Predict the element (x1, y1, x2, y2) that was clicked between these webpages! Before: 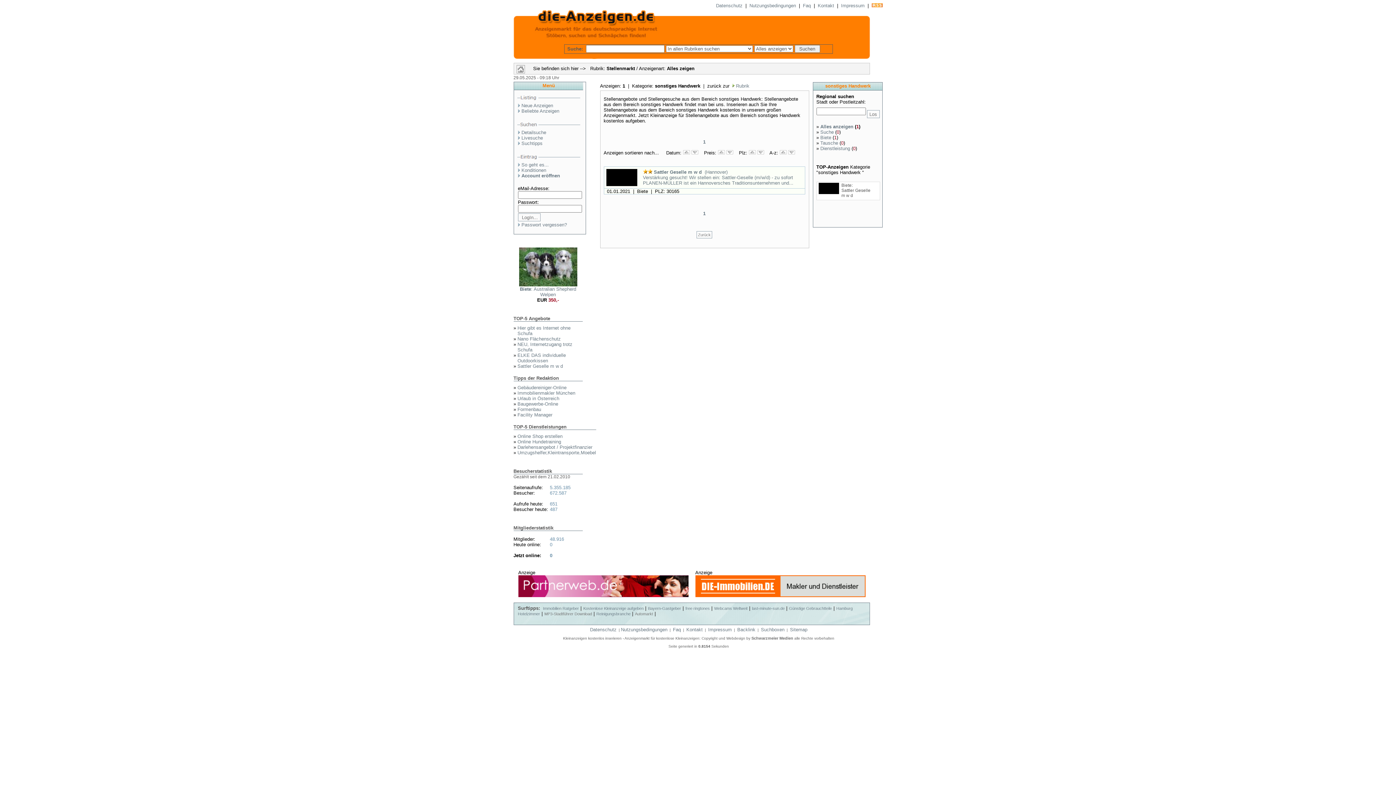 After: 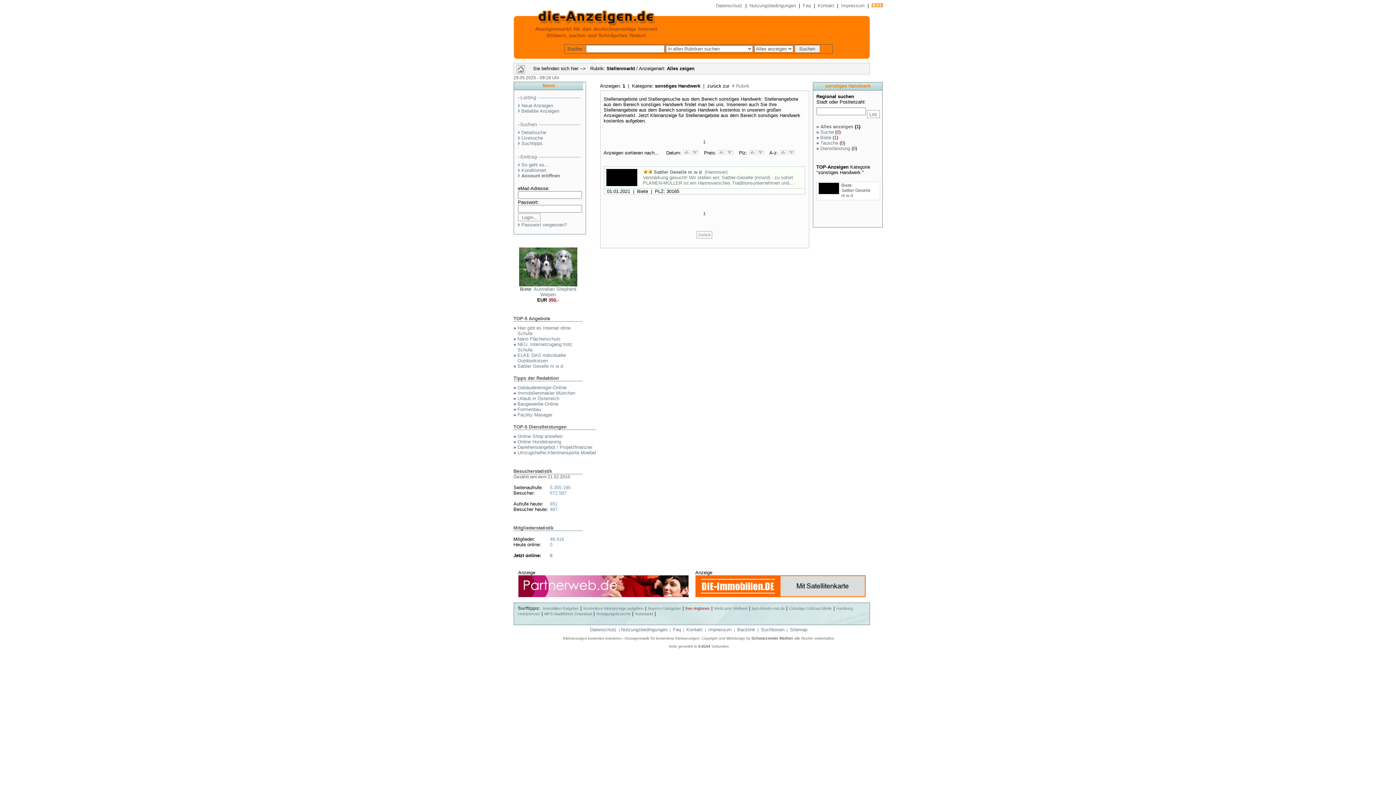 Action: bbox: (685, 606, 710, 610) label: free ringtones